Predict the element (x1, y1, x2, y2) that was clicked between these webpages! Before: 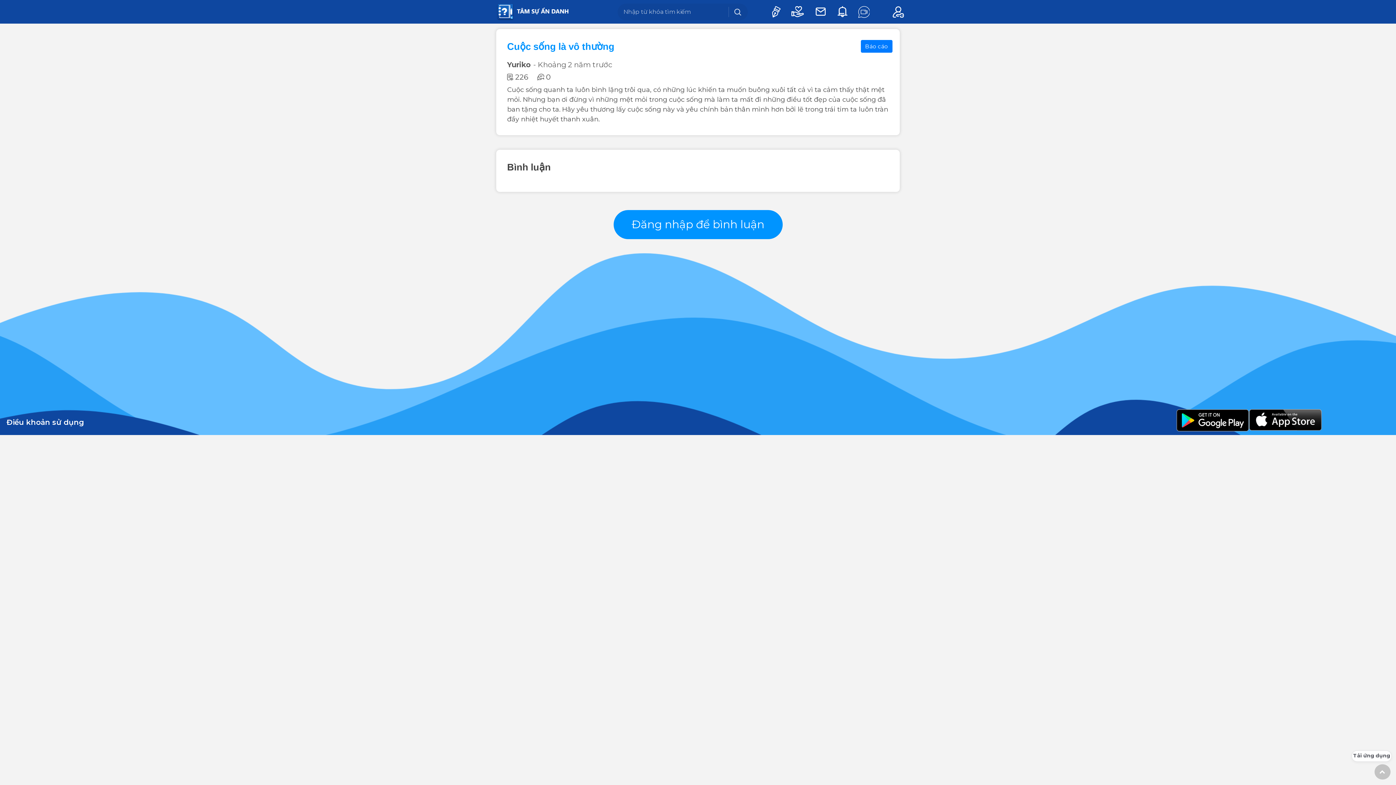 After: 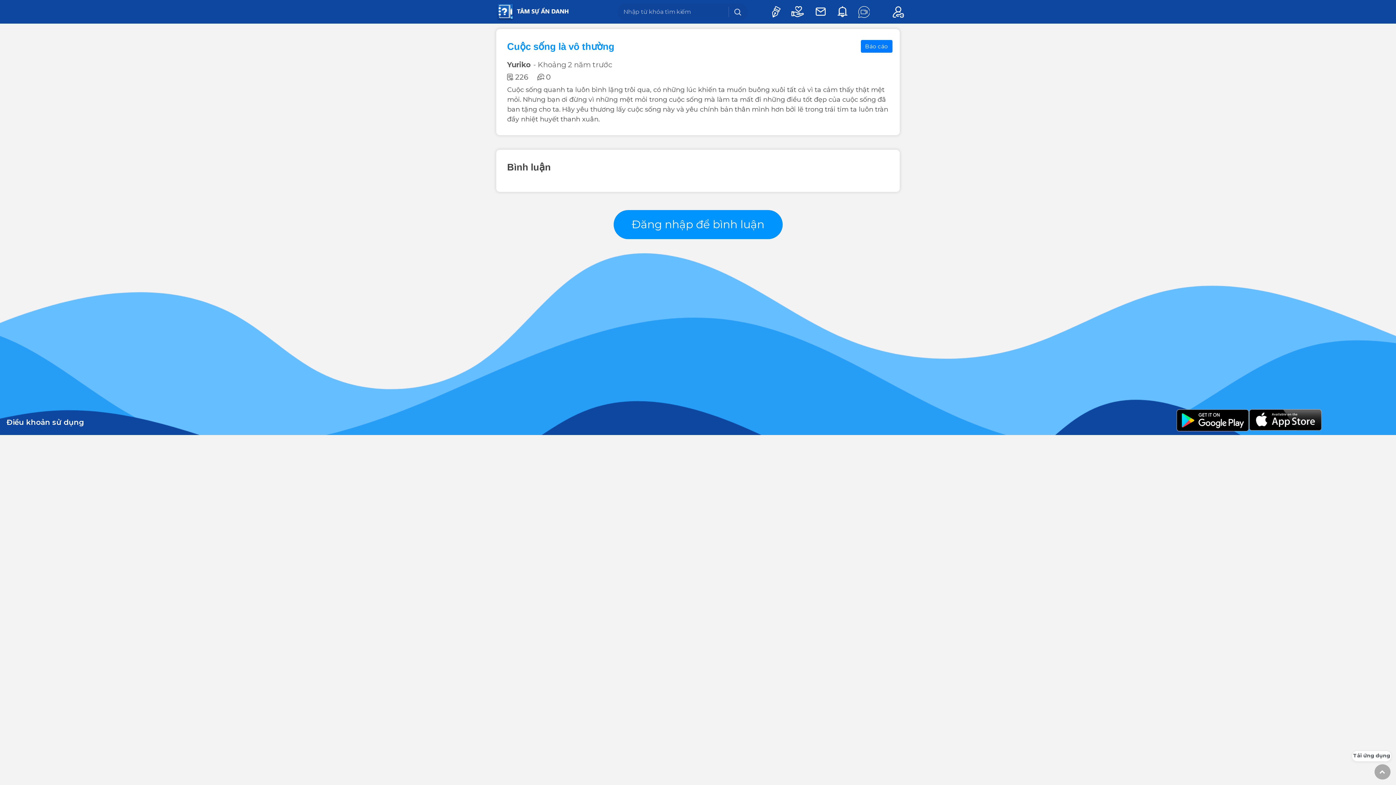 Action: bbox: (1374, 764, 1390, 780)